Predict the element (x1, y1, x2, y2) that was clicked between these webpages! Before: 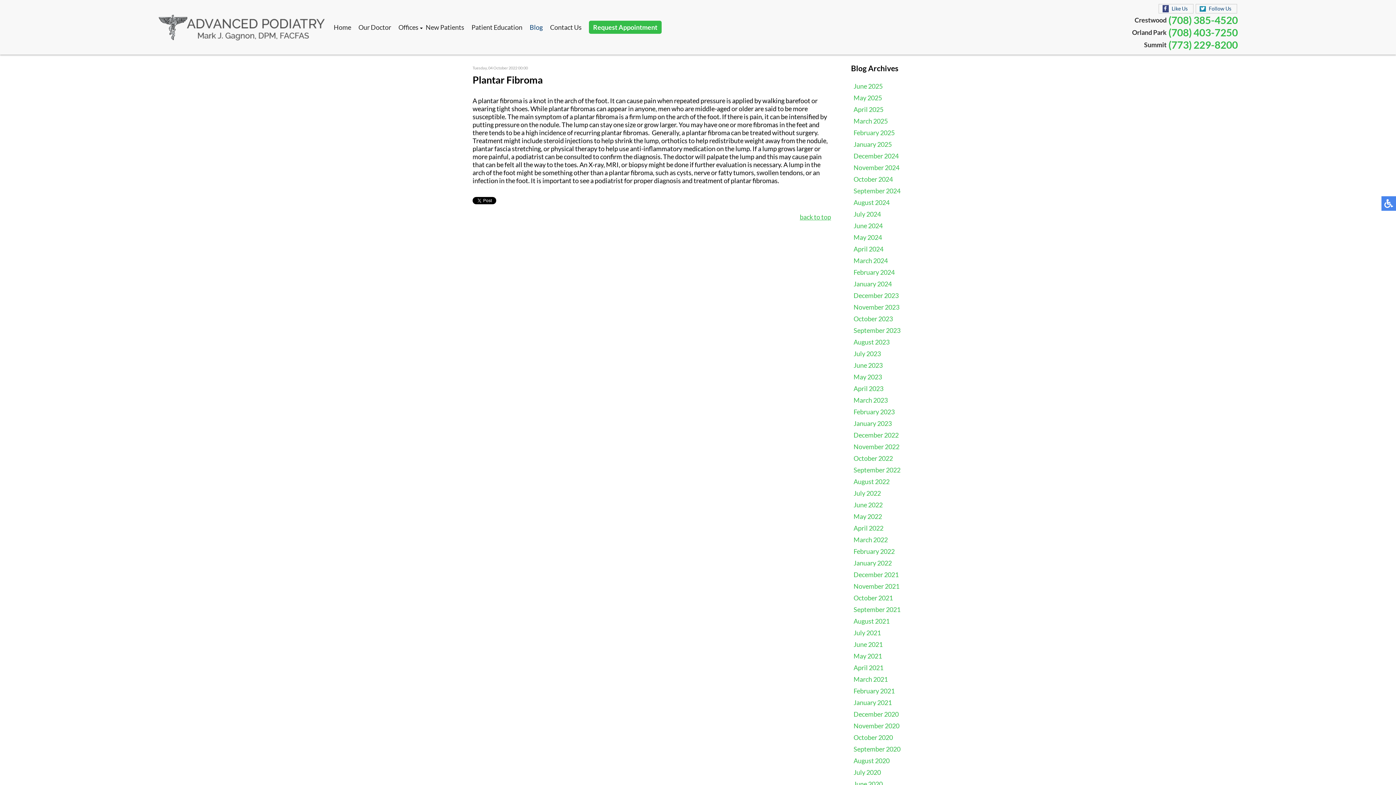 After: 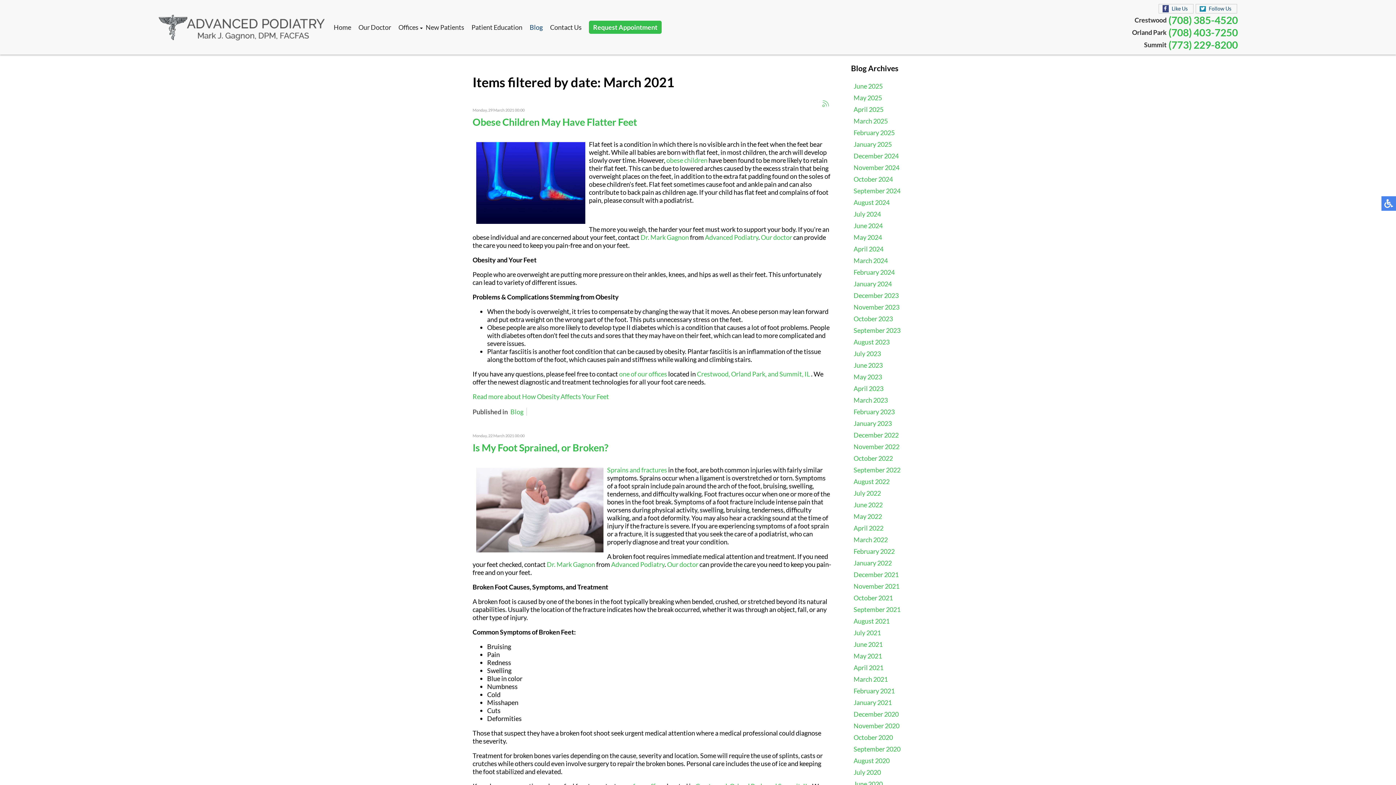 Action: label: March 2021 bbox: (853, 675, 888, 683)